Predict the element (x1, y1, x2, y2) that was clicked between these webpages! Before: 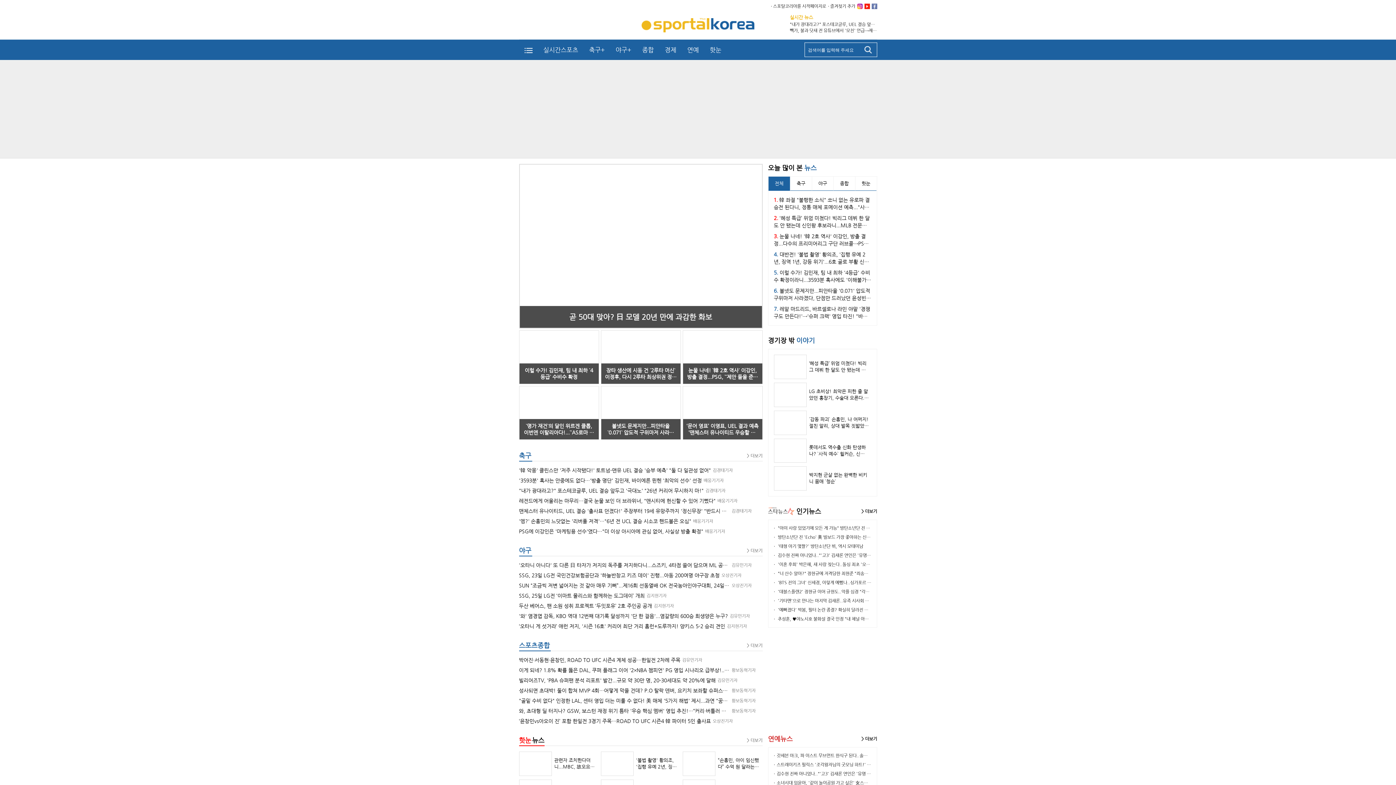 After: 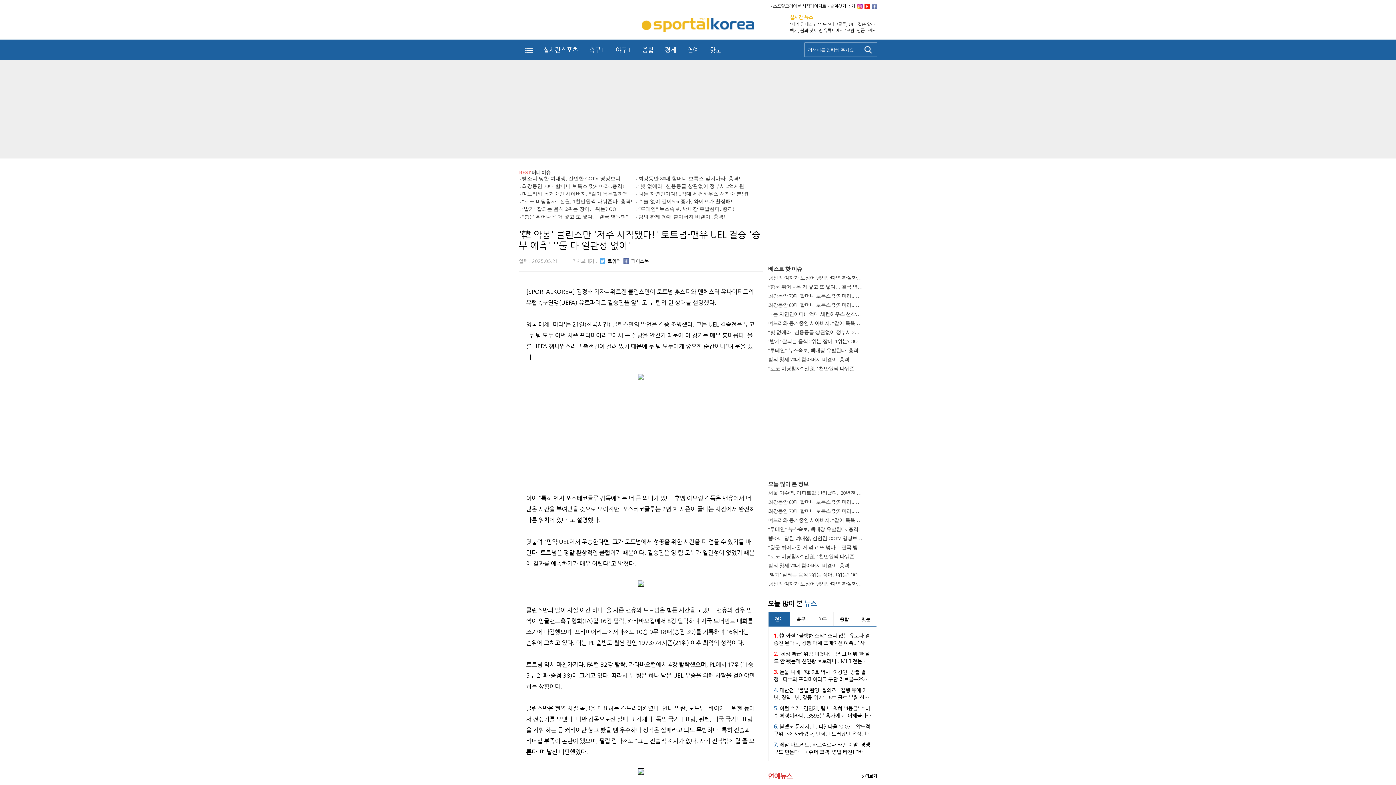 Action: bbox: (519, 467, 711, 473) label: '韓 악몽' 클린스만 '저주 시작됐다!' 토트넘-맨유 UEL 결승 '승부 예측' "둘 다 일관성 없어"